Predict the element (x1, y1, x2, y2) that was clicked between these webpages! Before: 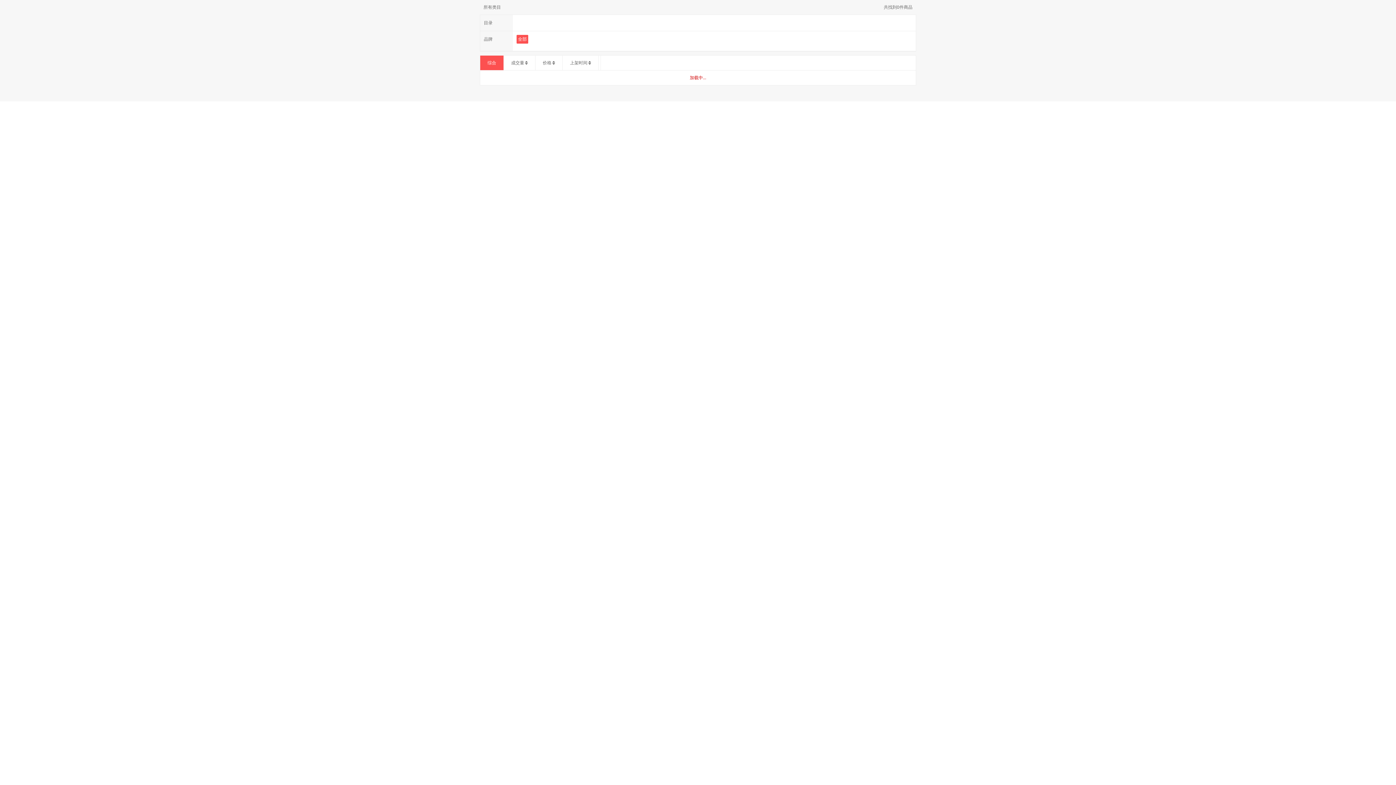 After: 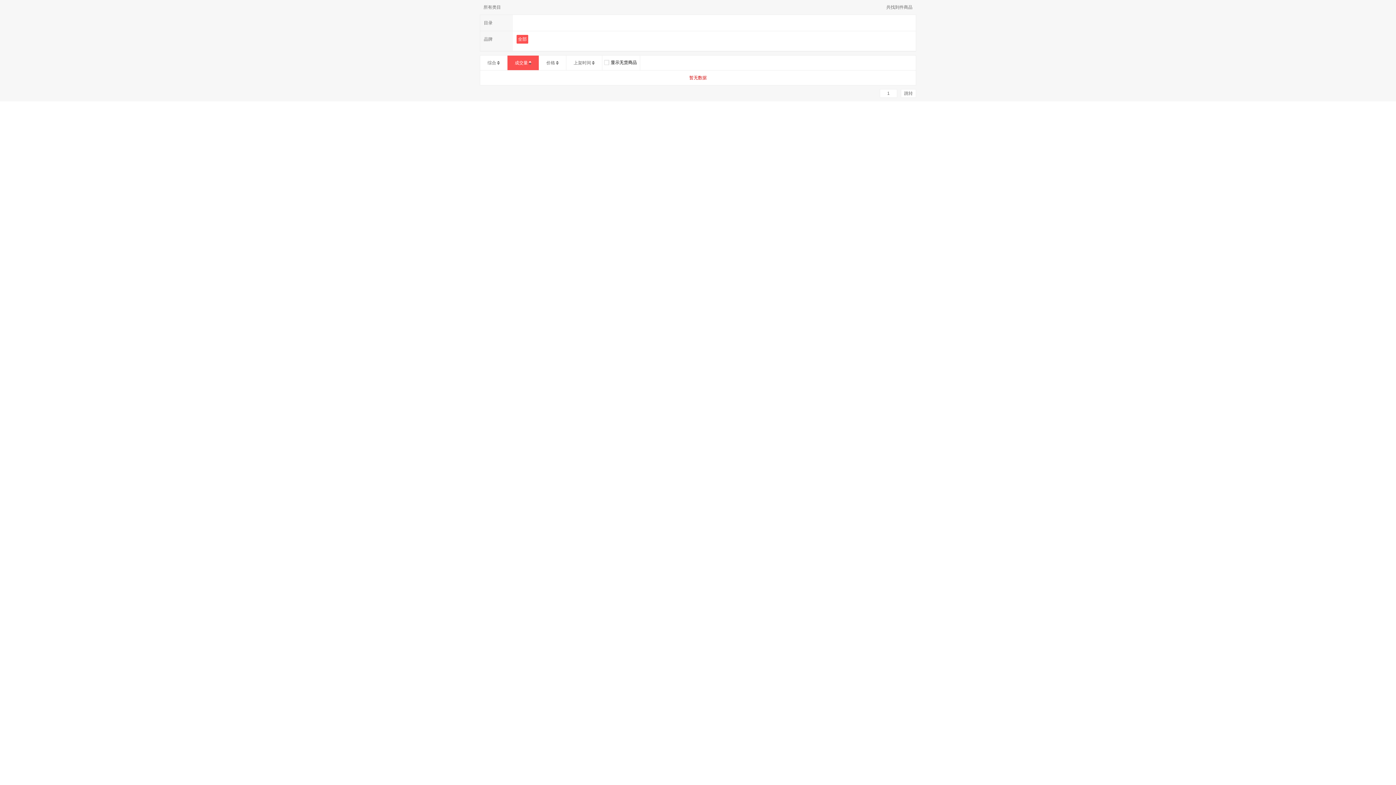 Action: label: 成交量 bbox: (504, 55, 535, 70)